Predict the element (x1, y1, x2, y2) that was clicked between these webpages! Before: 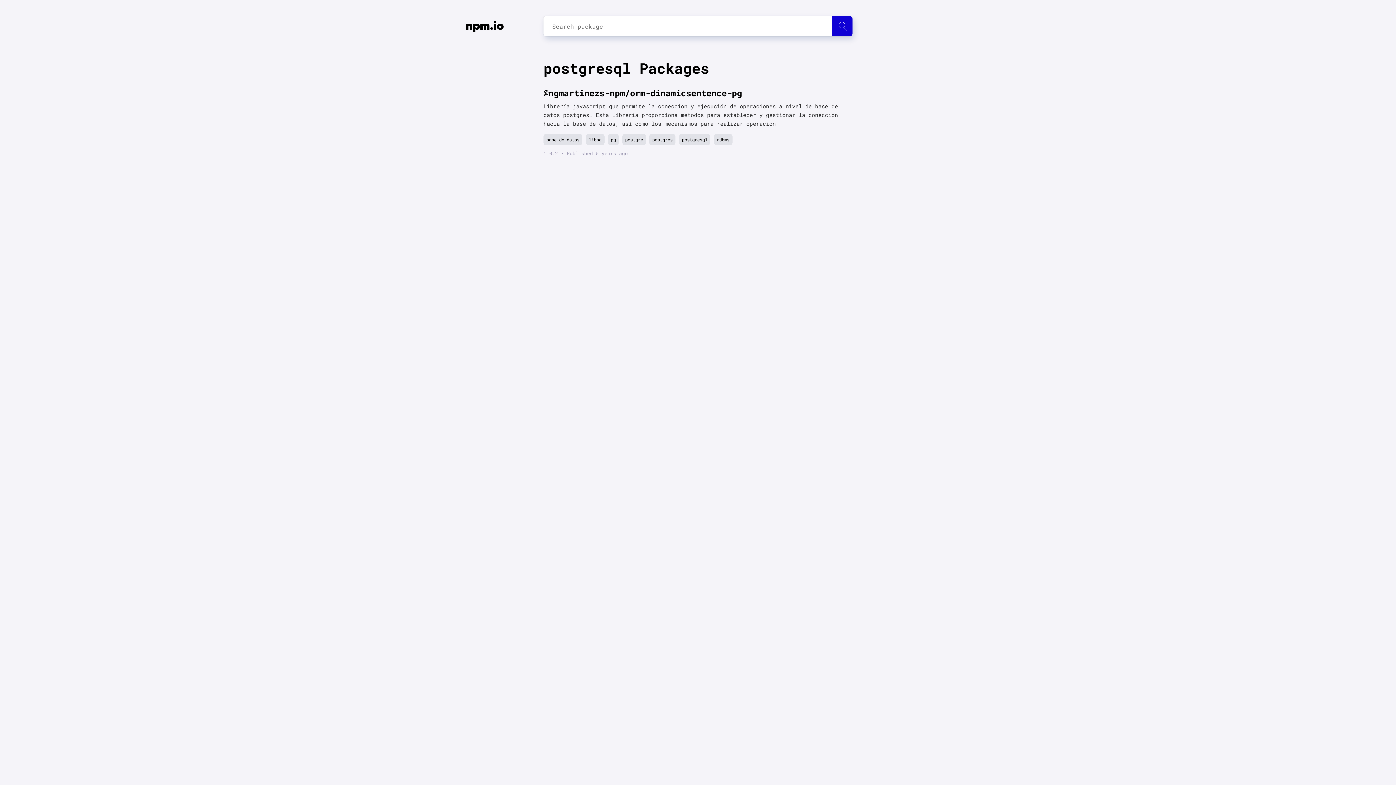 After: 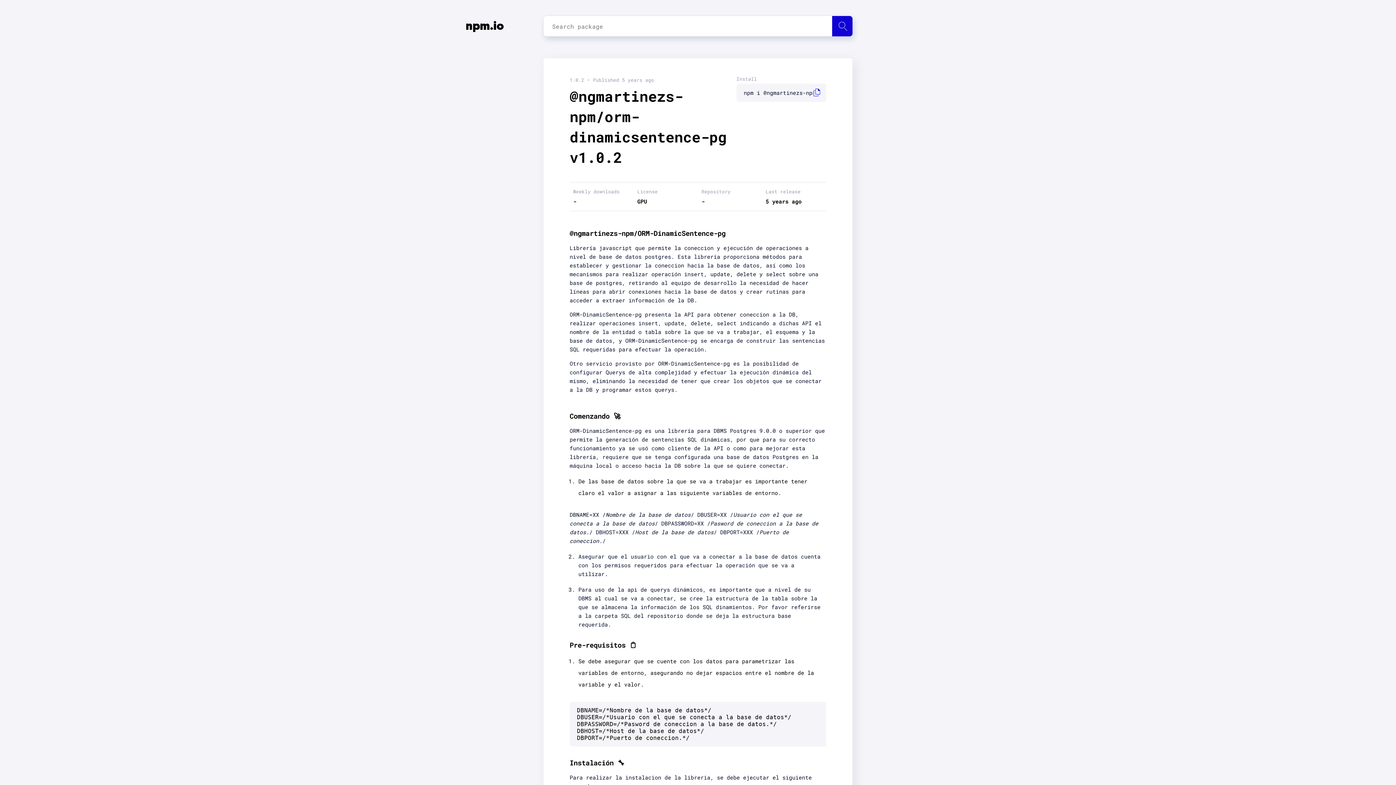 Action: label: @ngmartinezs-npm/orm-dinamicsentence-pg bbox: (543, 87, 742, 98)